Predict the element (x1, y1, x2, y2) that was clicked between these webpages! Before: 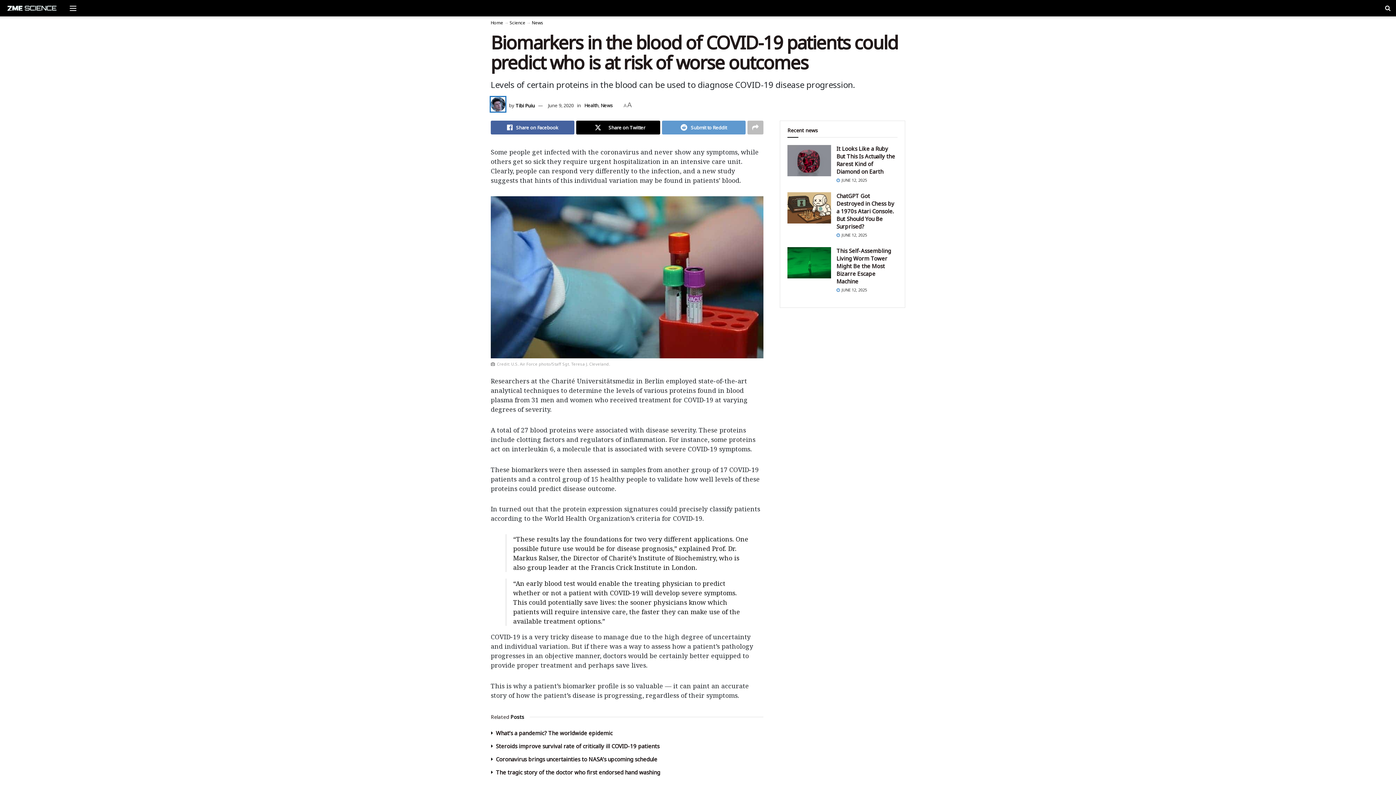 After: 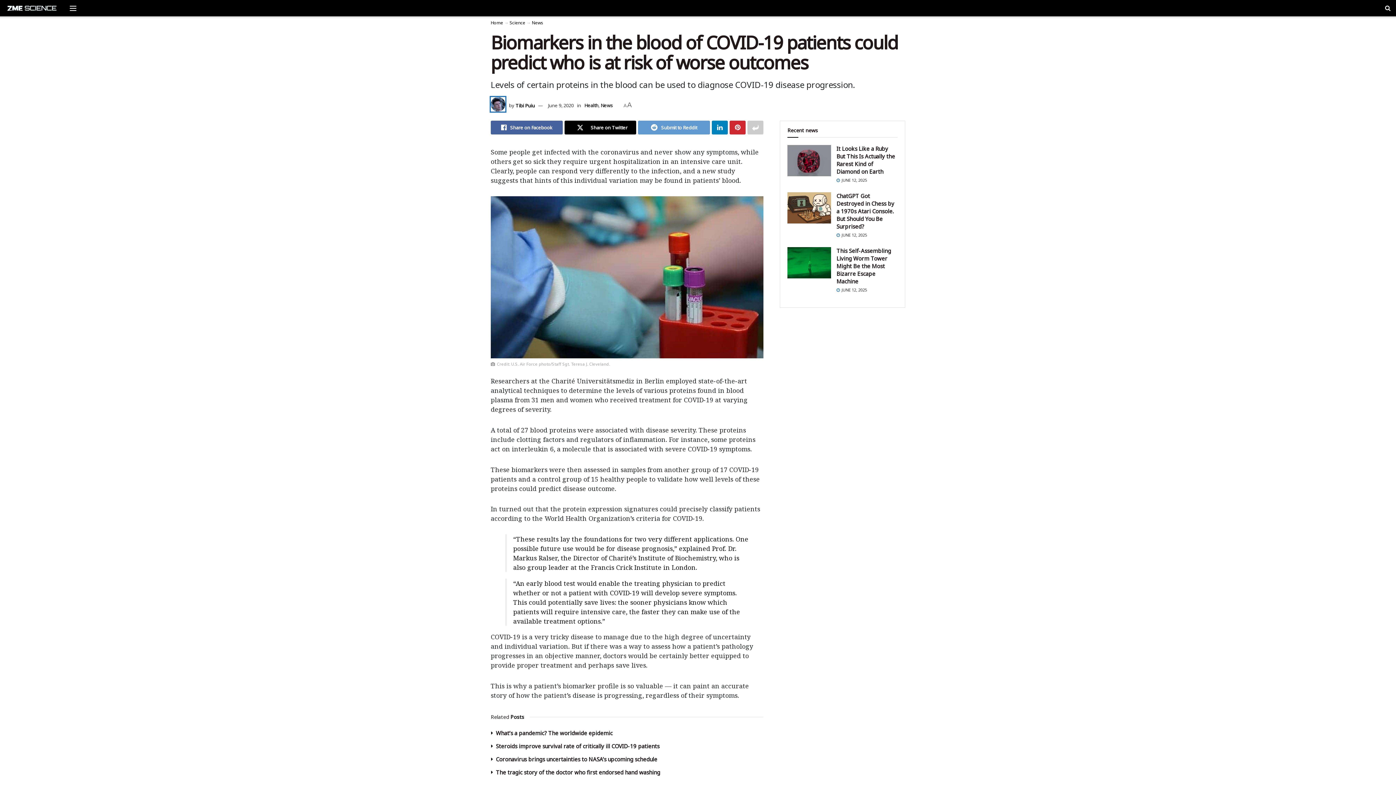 Action: bbox: (747, 120, 763, 134) label: Share on another social media platform